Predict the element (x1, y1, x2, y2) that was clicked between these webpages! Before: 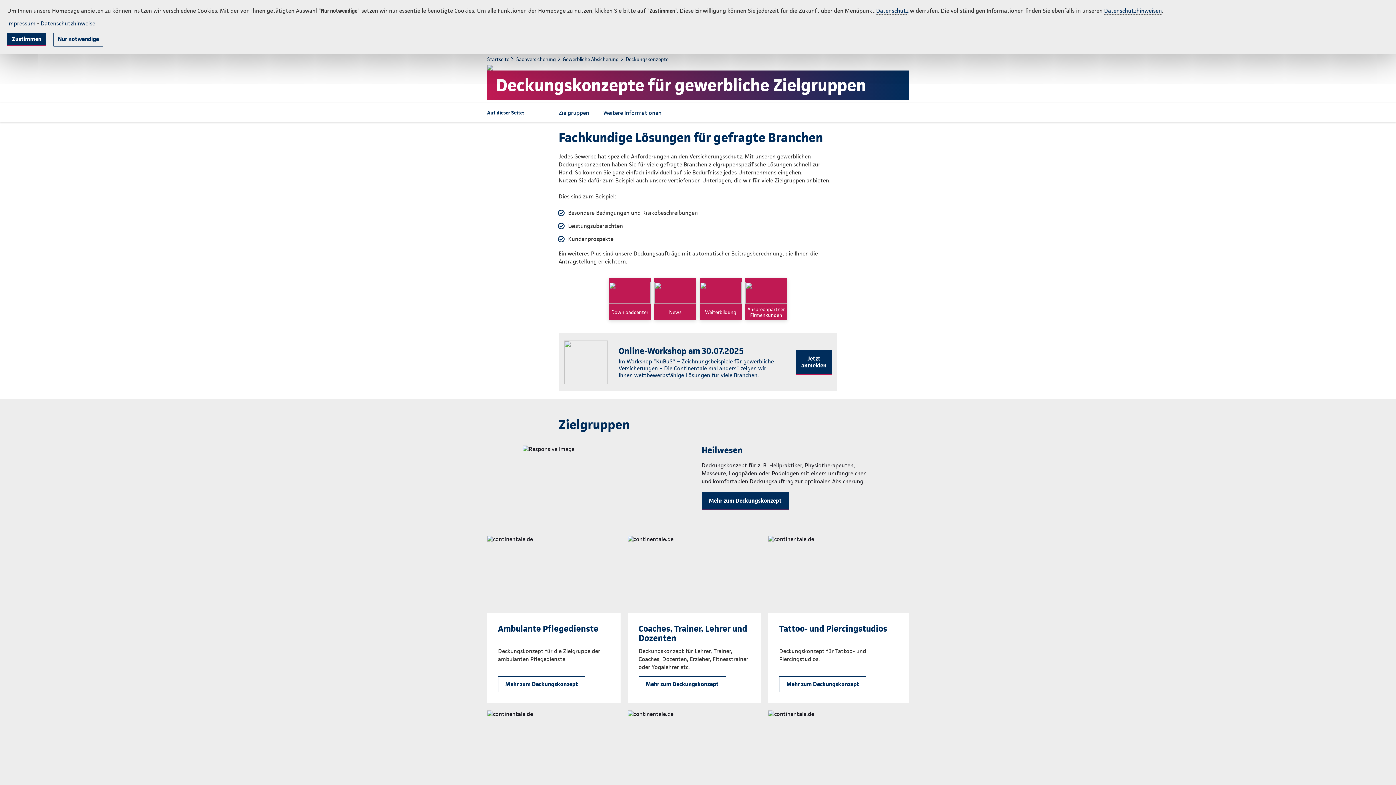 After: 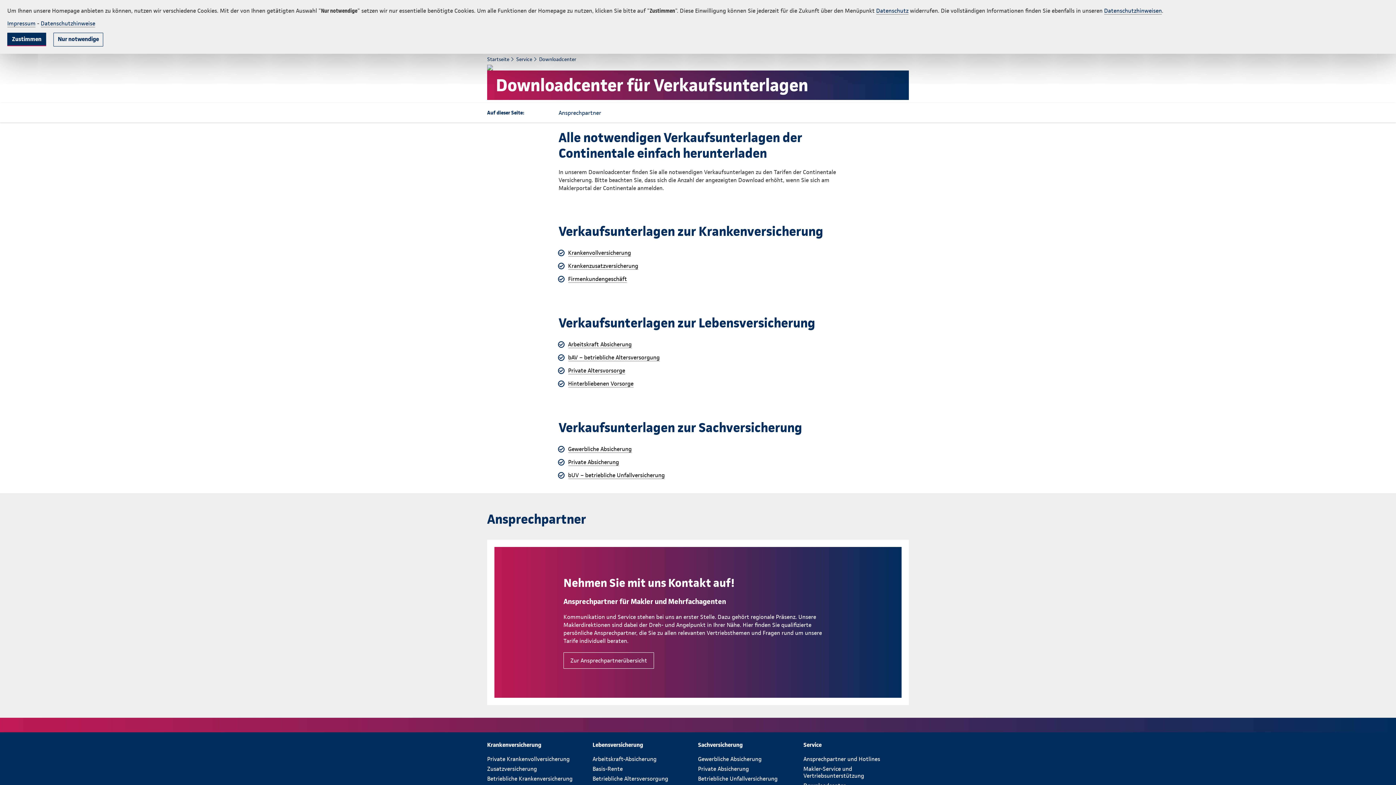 Action: bbox: (609, 278, 650, 320)